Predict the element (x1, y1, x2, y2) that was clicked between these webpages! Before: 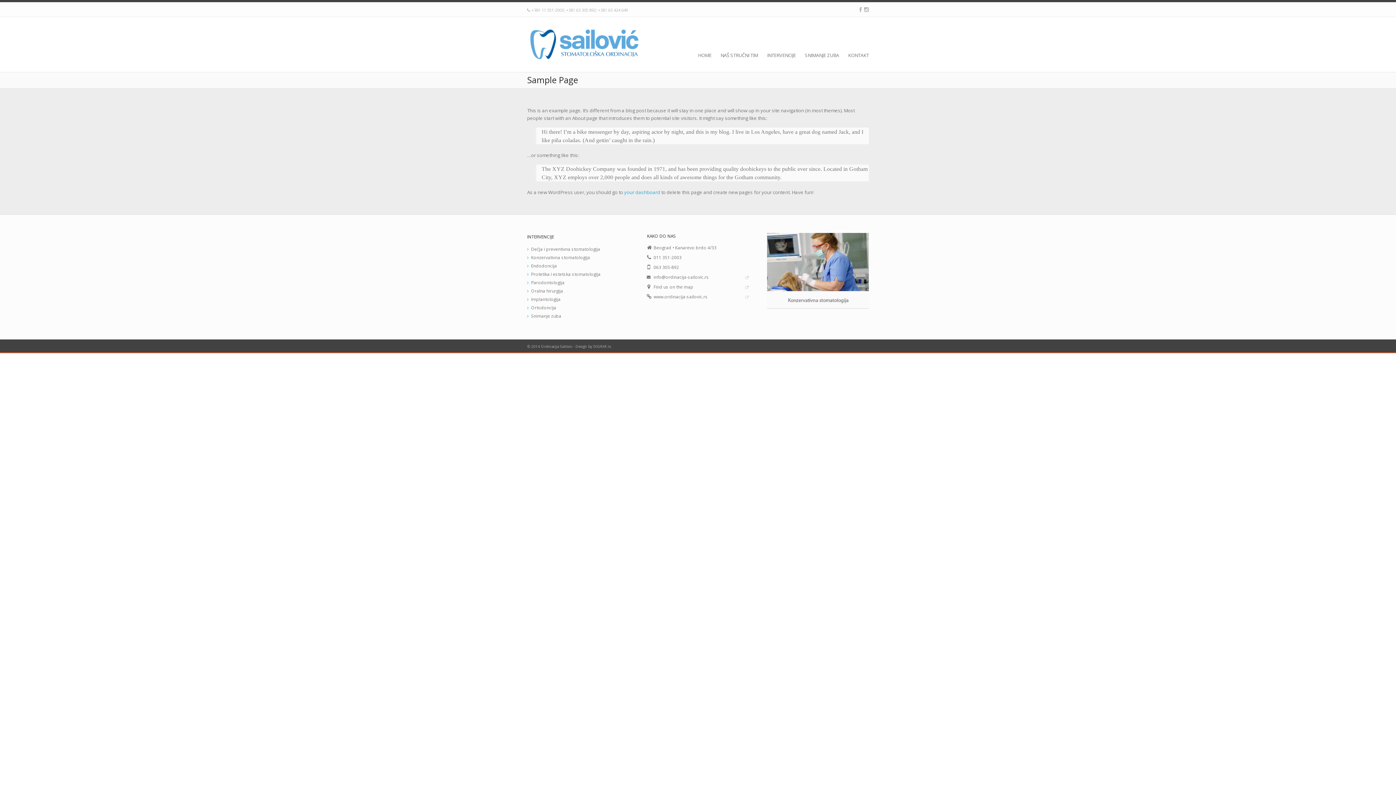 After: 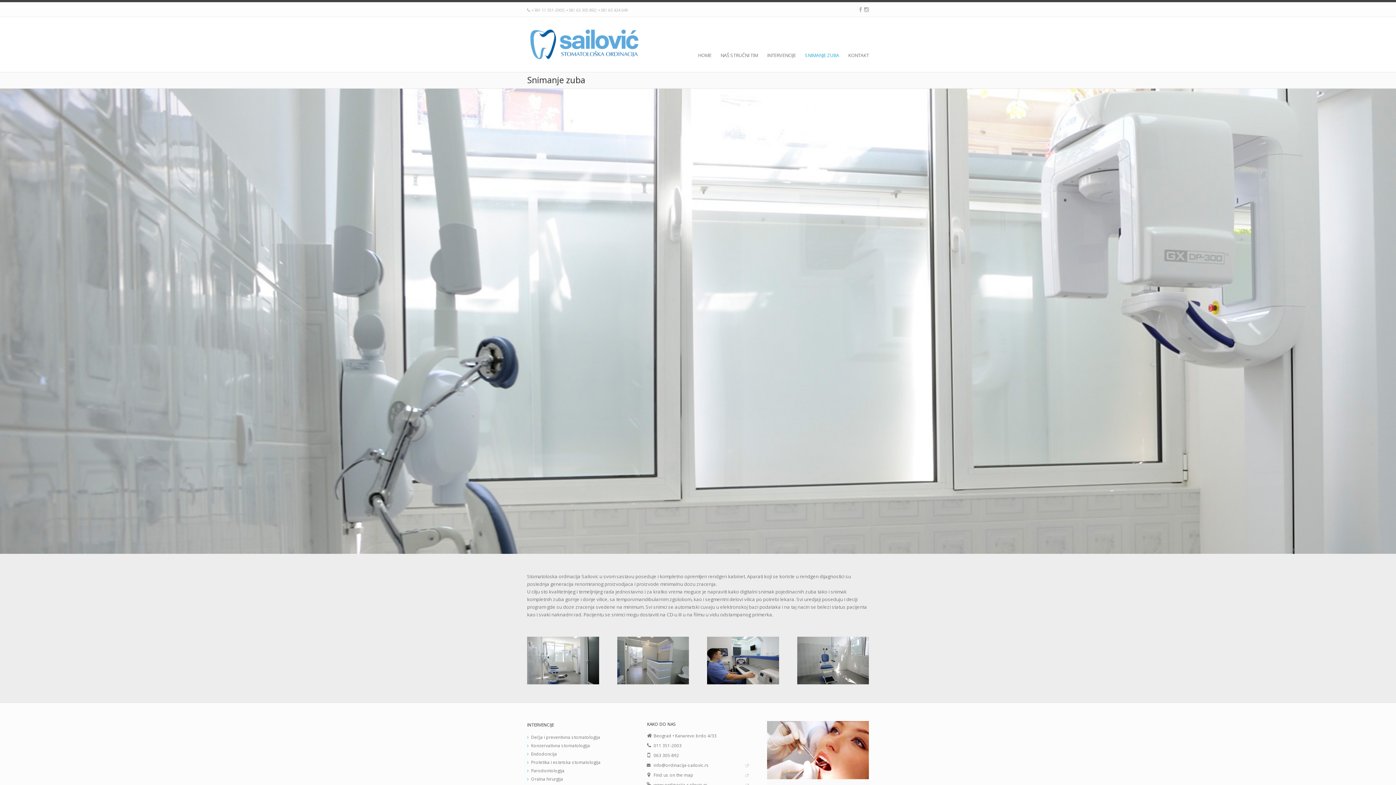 Action: label: Snimanje zuba bbox: (531, 313, 561, 318)